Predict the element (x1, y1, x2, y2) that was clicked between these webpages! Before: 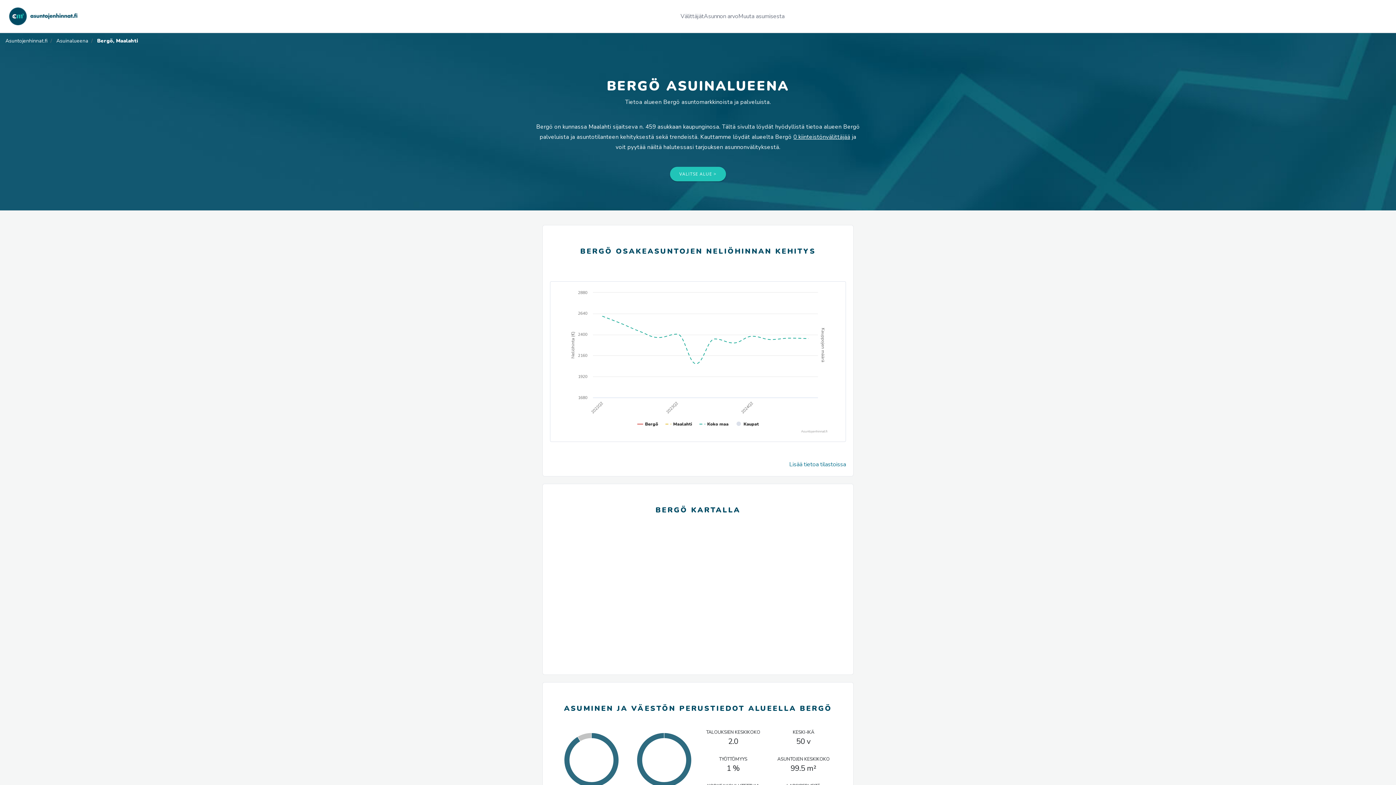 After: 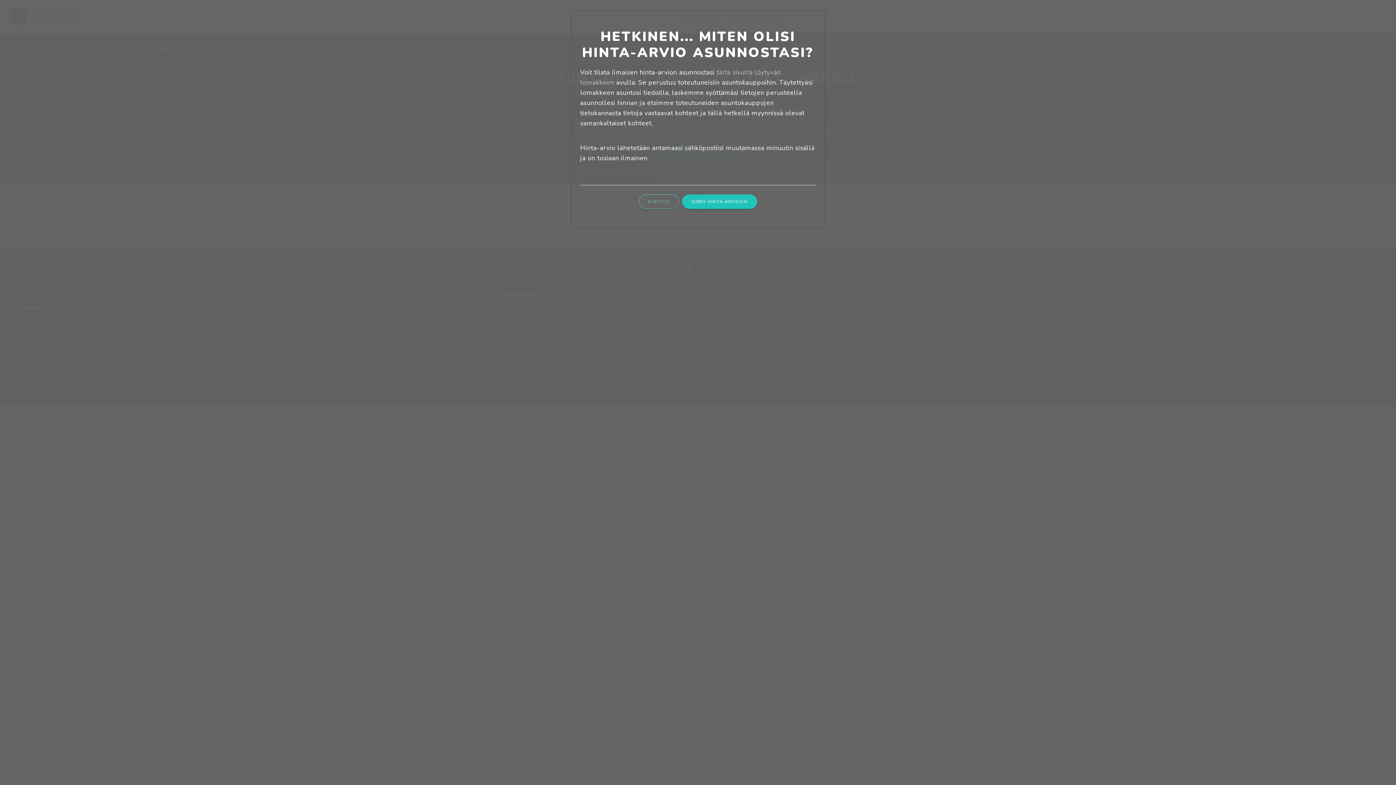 Action: bbox: (789, 460, 846, 468) label: Lisää tietoa tilastoissa